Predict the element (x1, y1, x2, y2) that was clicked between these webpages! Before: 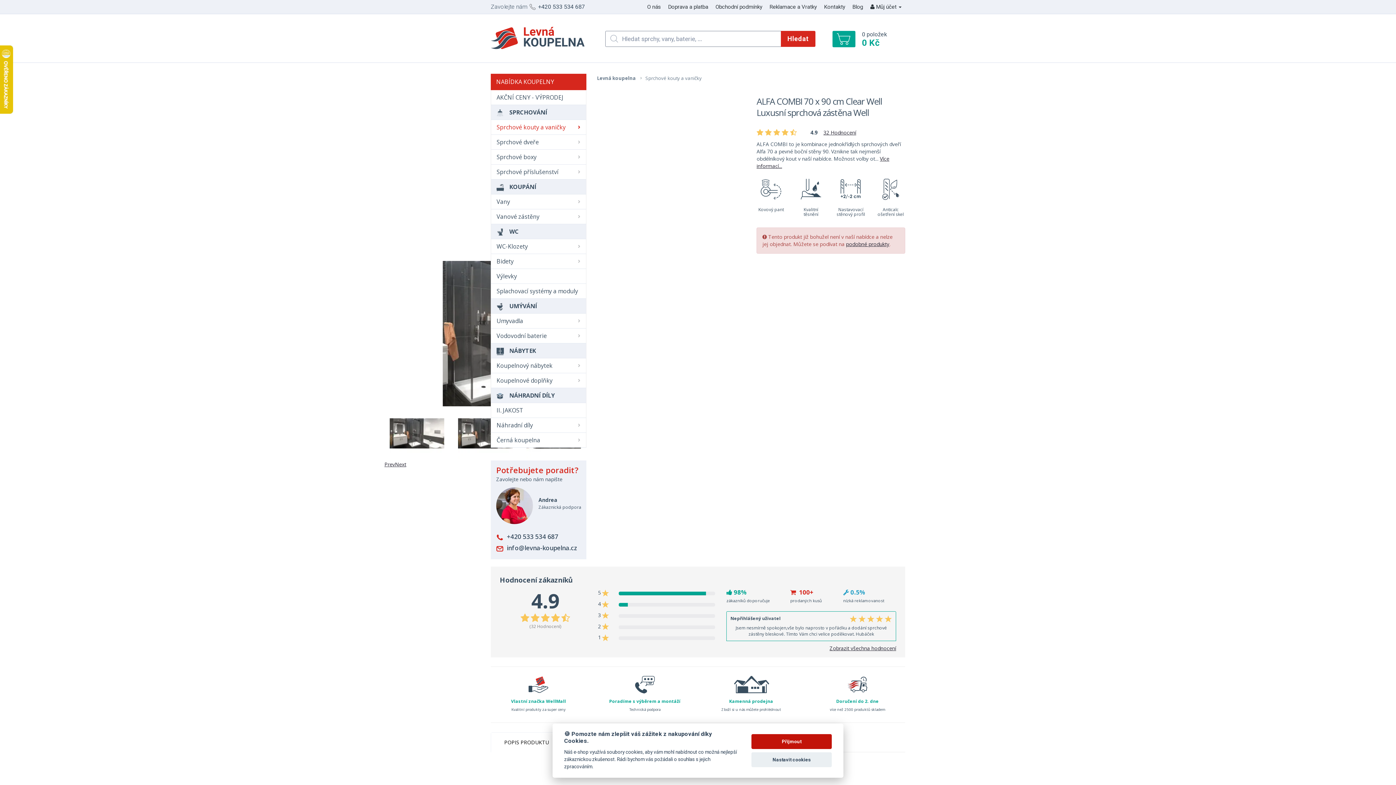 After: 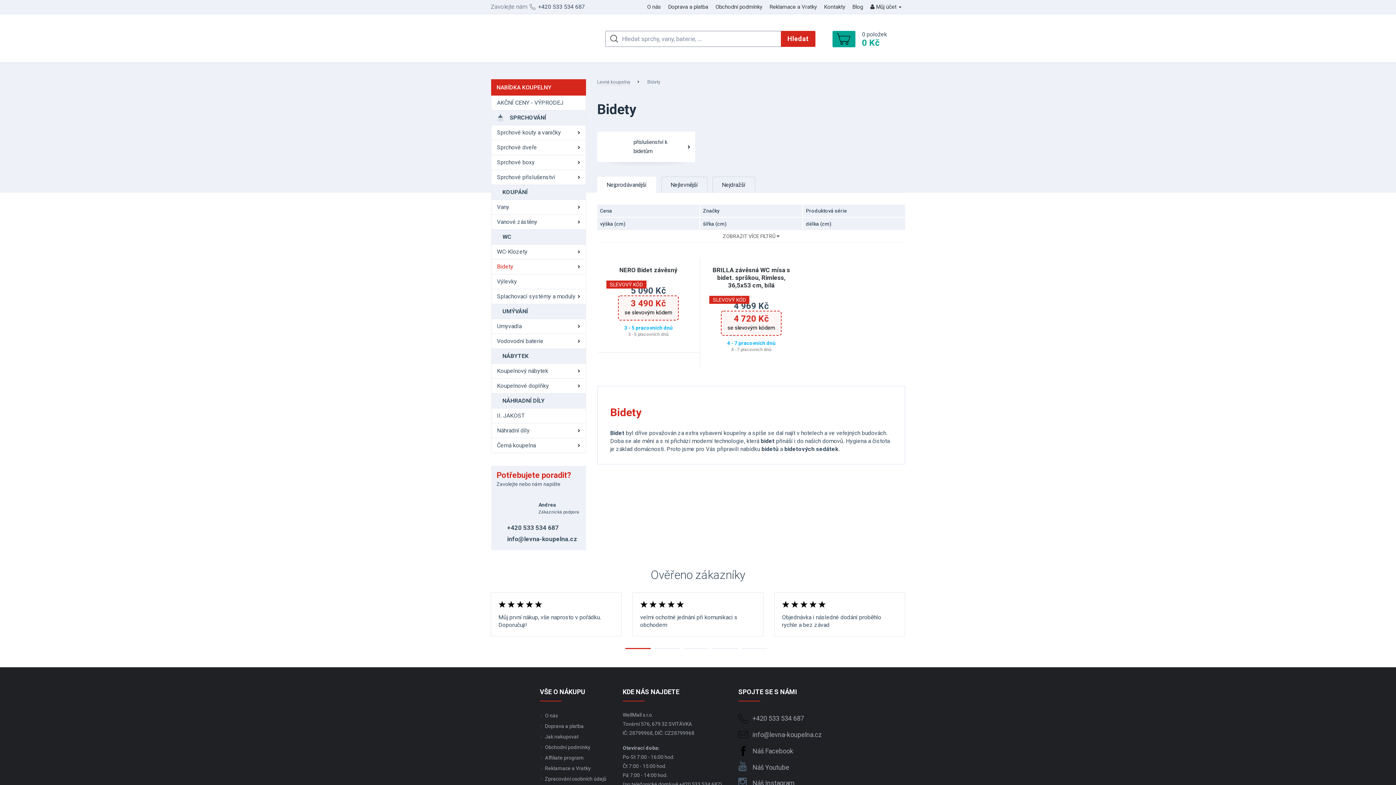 Action: bbox: (490, 254, 586, 269) label: Bidety